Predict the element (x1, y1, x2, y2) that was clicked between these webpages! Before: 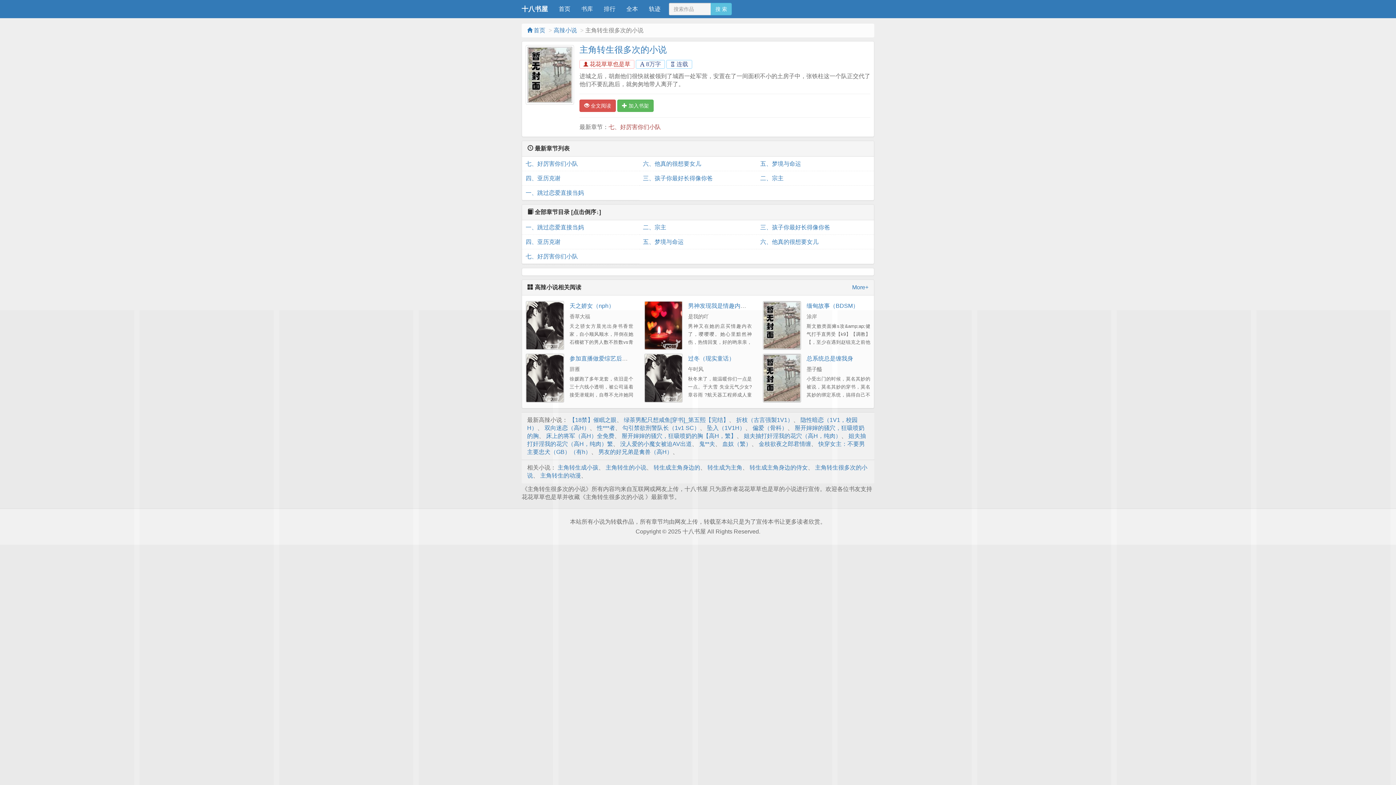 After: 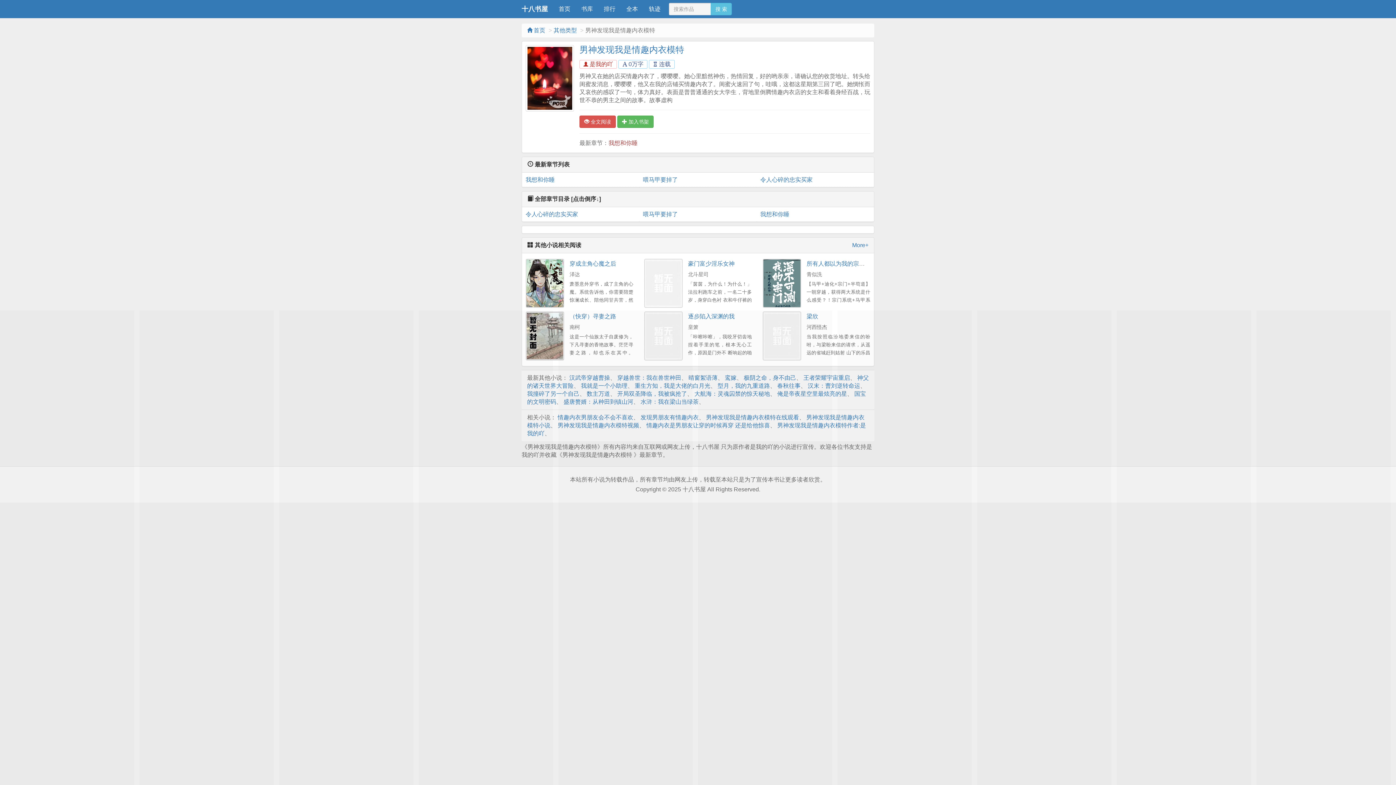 Action: label: 男神发现我是情趣内衣模特 bbox: (688, 302, 758, 309)